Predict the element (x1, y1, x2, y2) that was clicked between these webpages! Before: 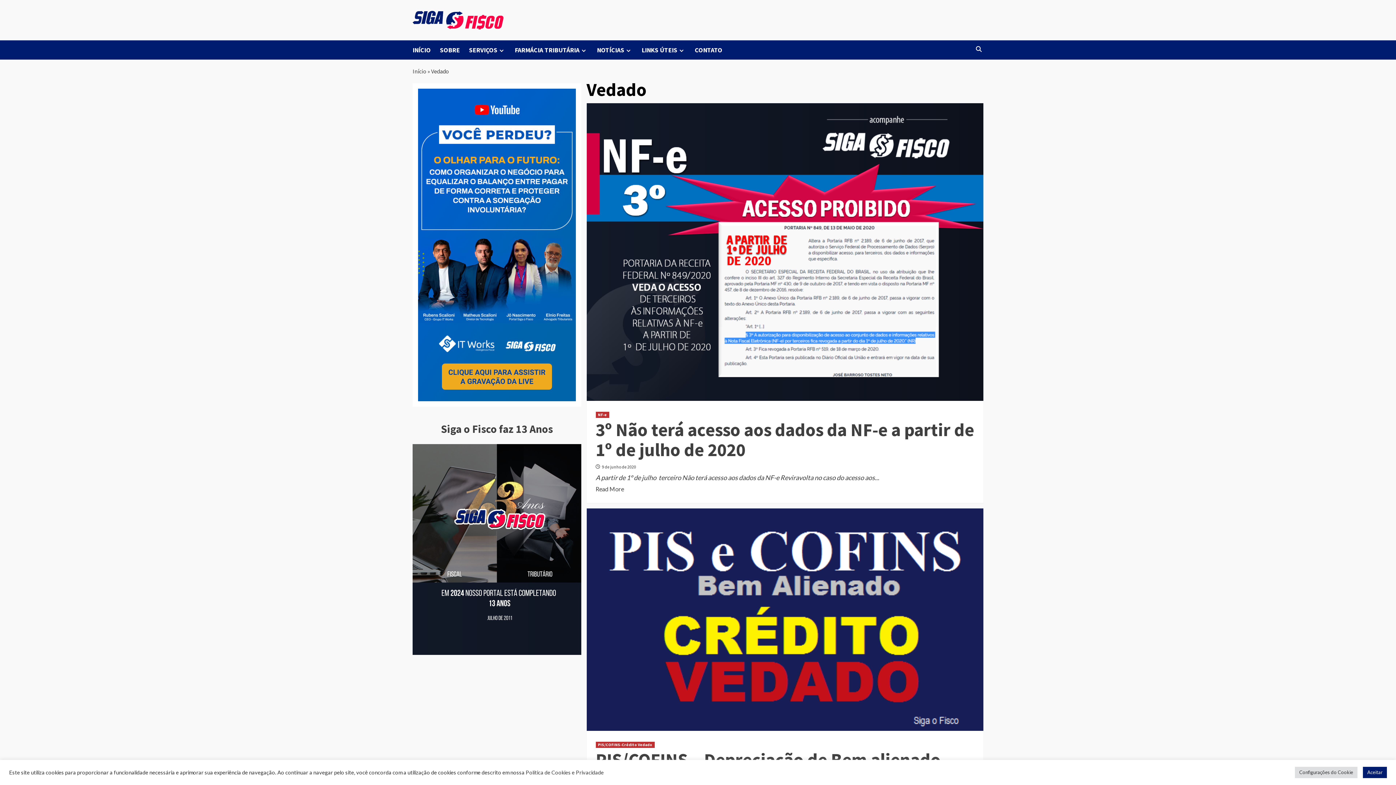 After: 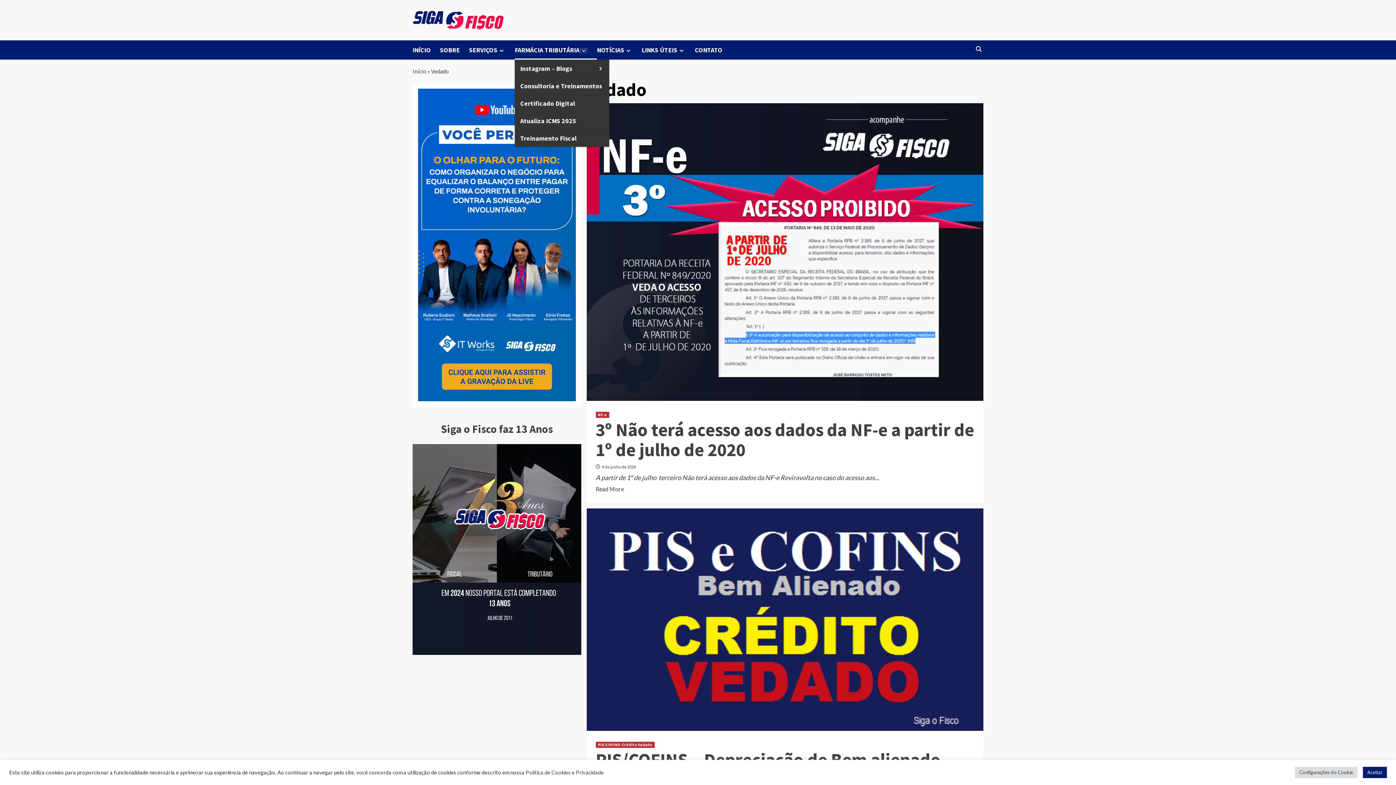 Action: bbox: (579, 47, 588, 53)